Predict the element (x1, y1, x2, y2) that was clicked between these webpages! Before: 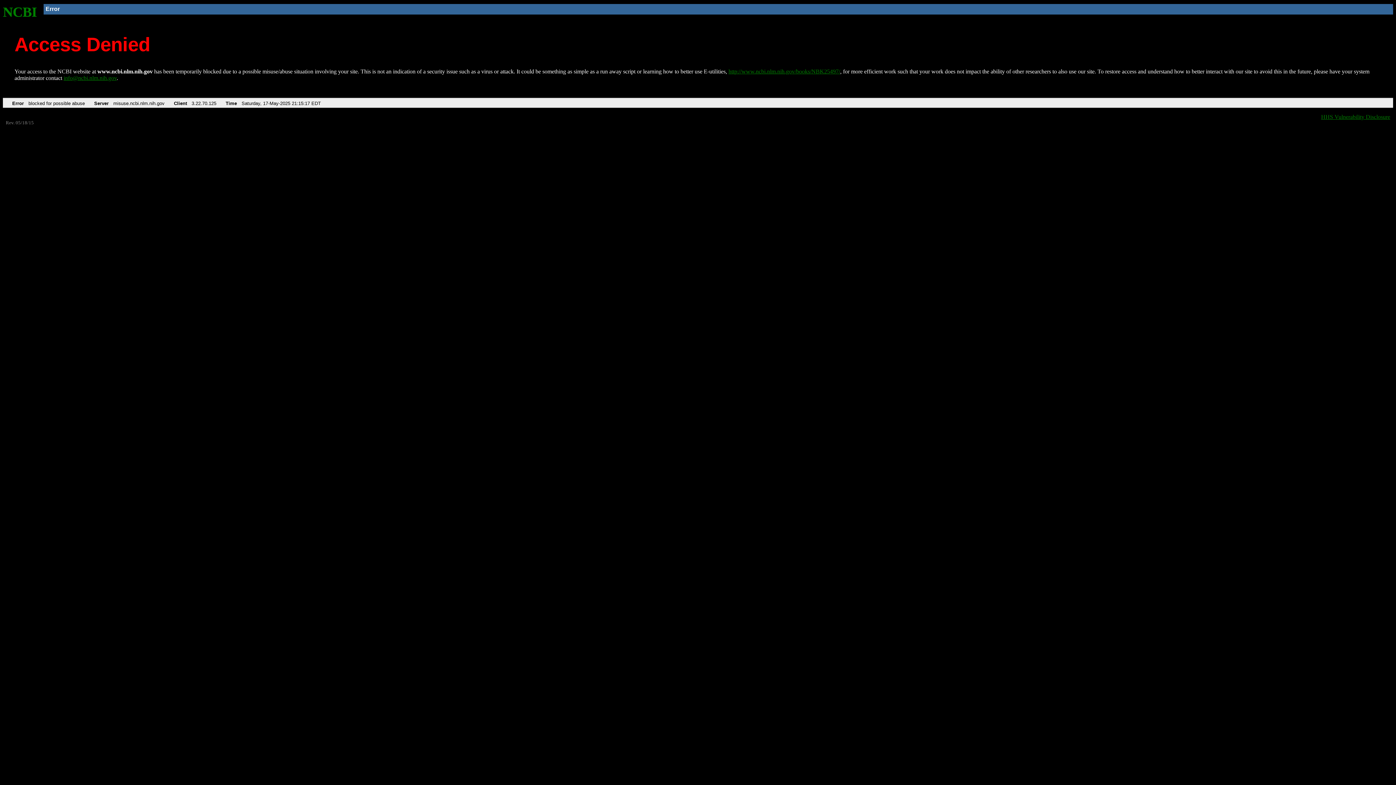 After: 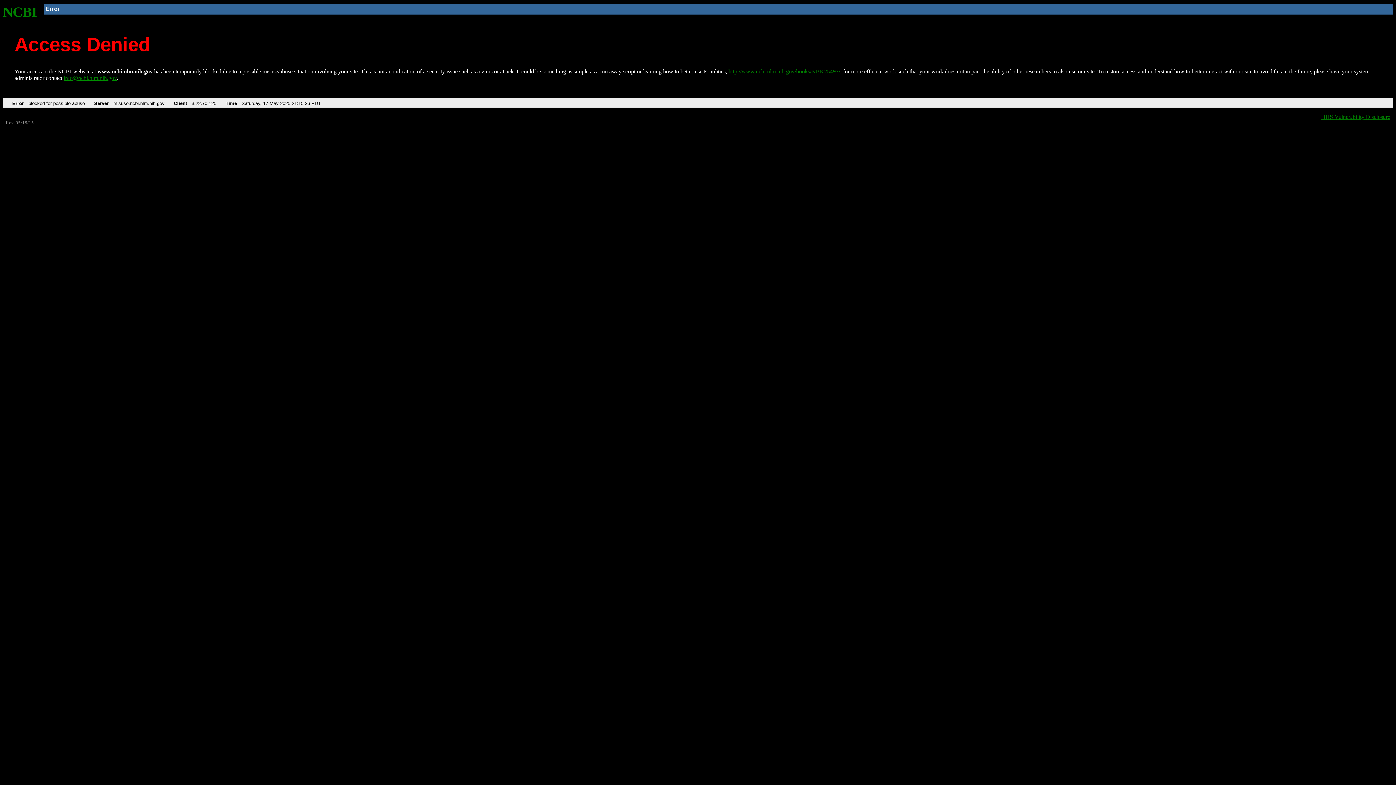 Action: bbox: (728, 68, 840, 74) label: http://www.ncbi.nlm.nih.gov/books/NBK25497/